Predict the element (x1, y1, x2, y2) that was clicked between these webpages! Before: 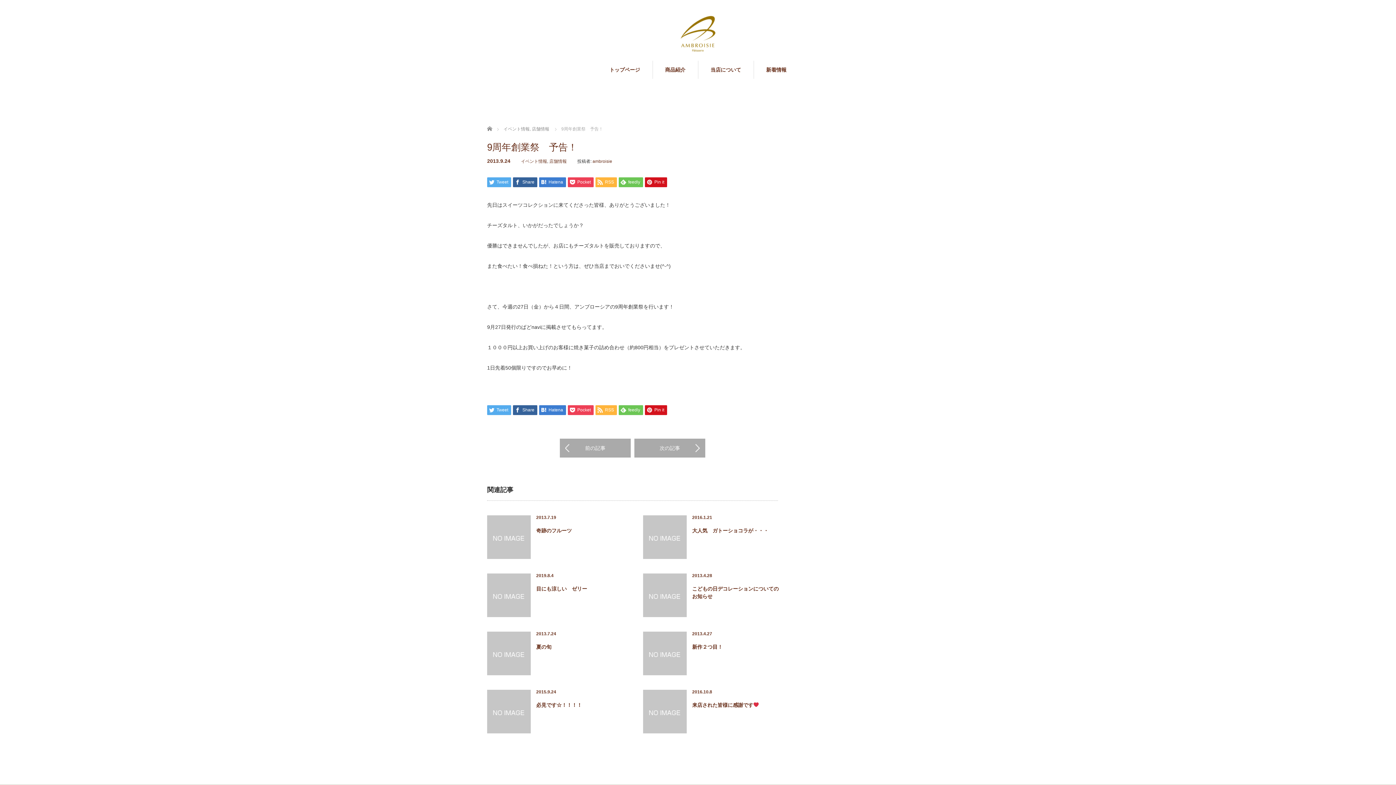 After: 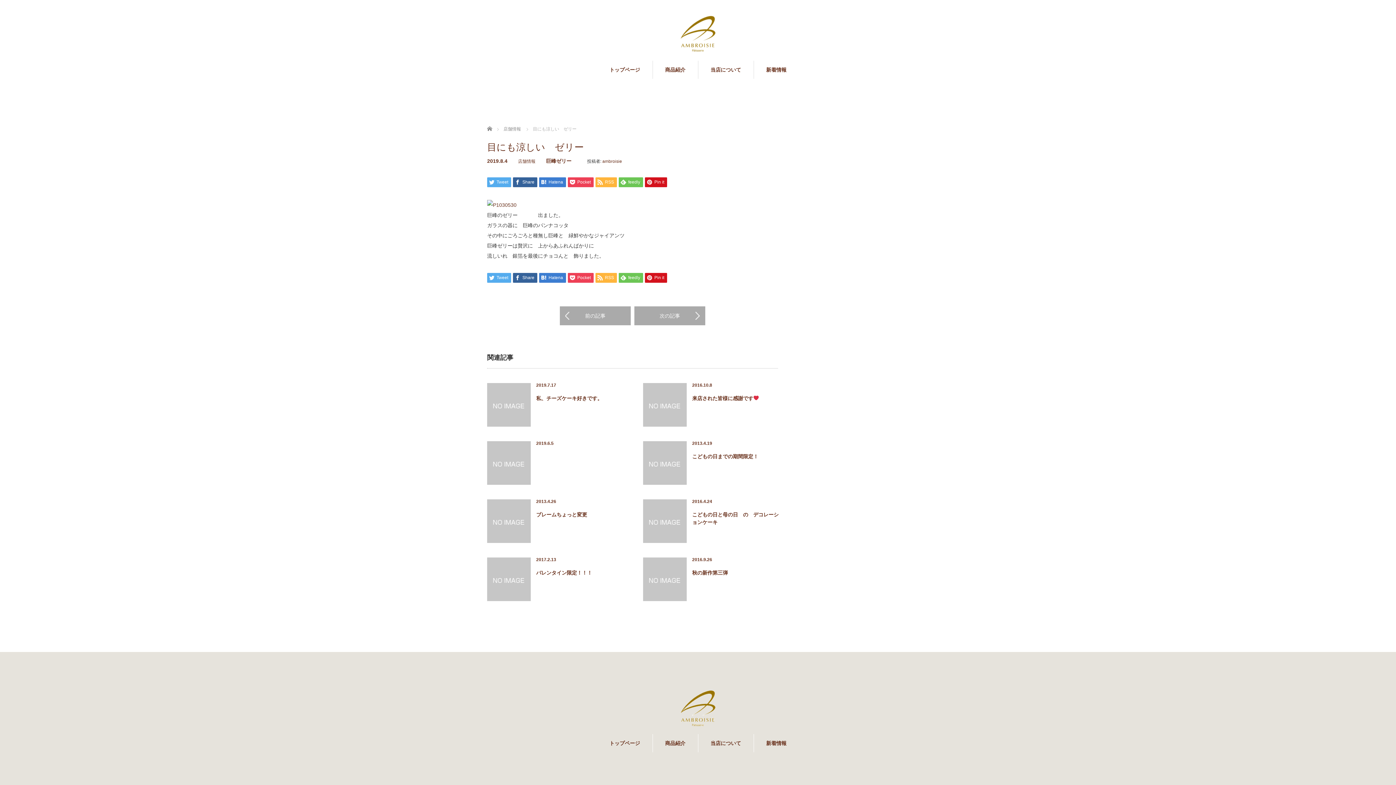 Action: bbox: (487, 573, 530, 617)